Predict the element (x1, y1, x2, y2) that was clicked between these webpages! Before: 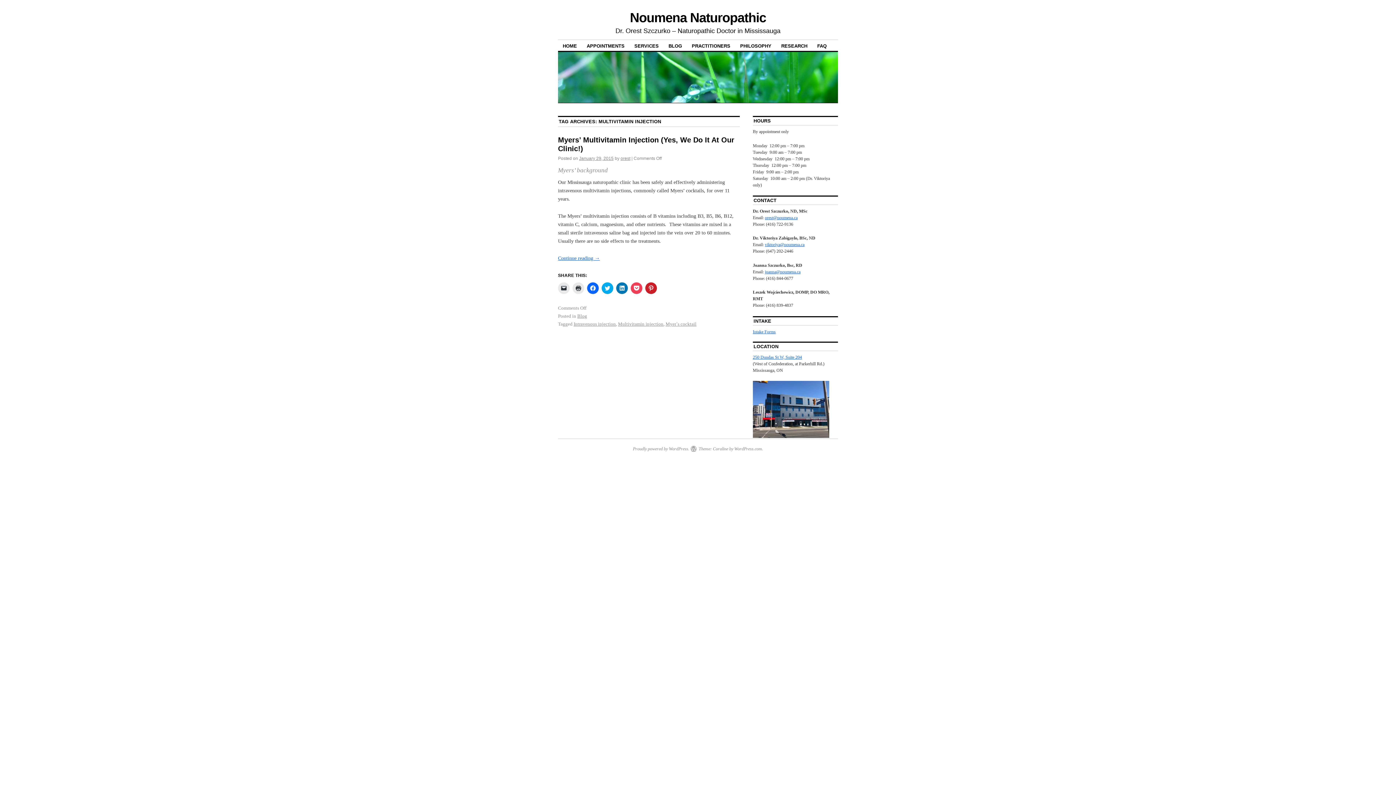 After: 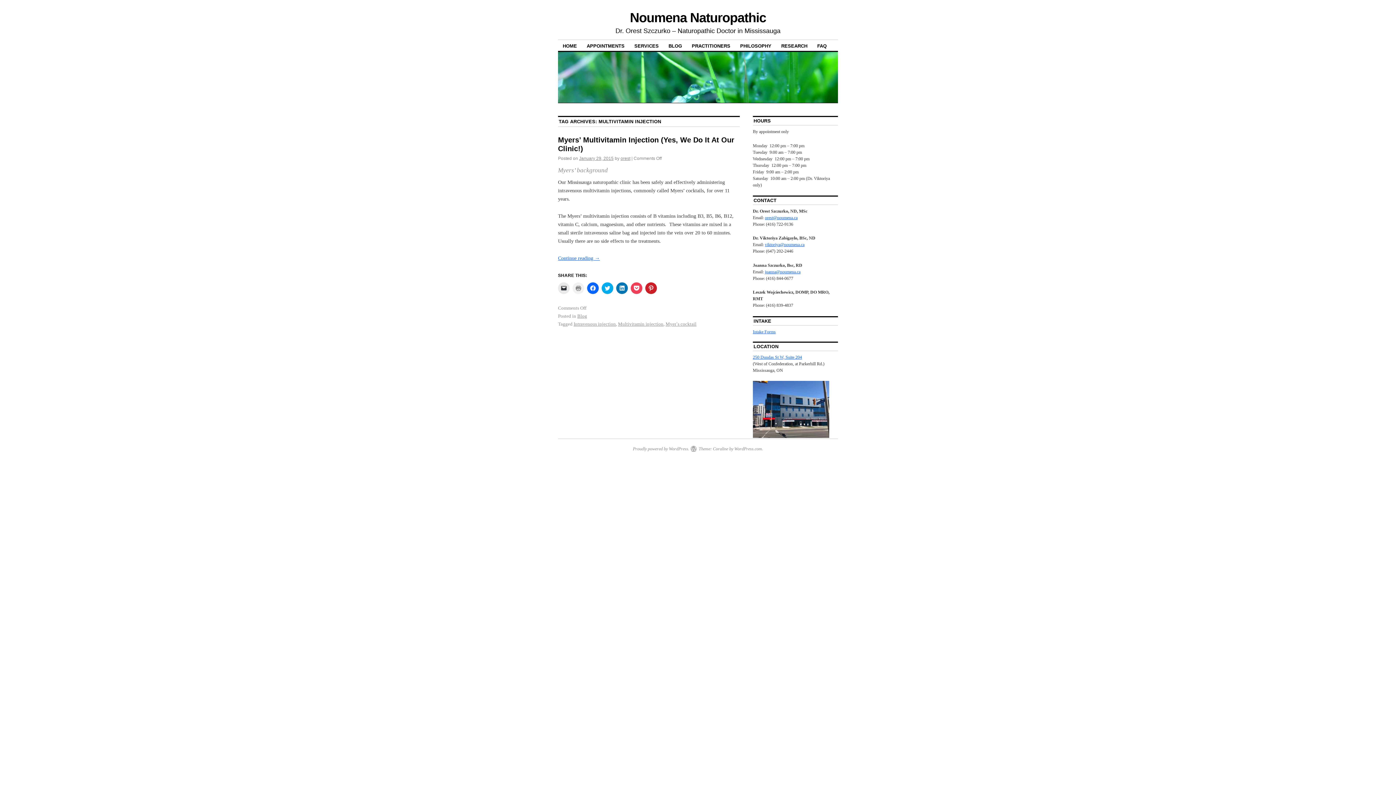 Action: bbox: (572, 282, 584, 294) label: Click to print (Opens in new window)